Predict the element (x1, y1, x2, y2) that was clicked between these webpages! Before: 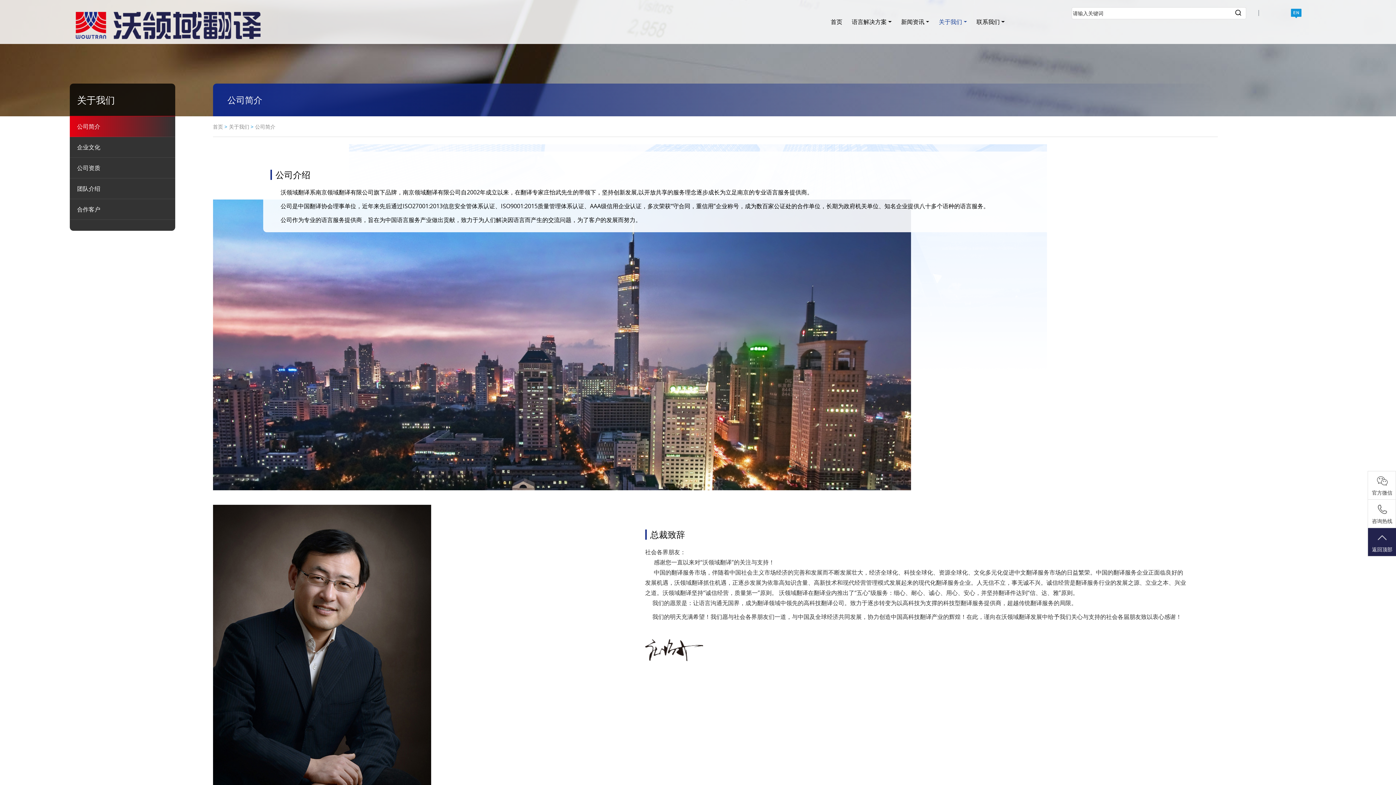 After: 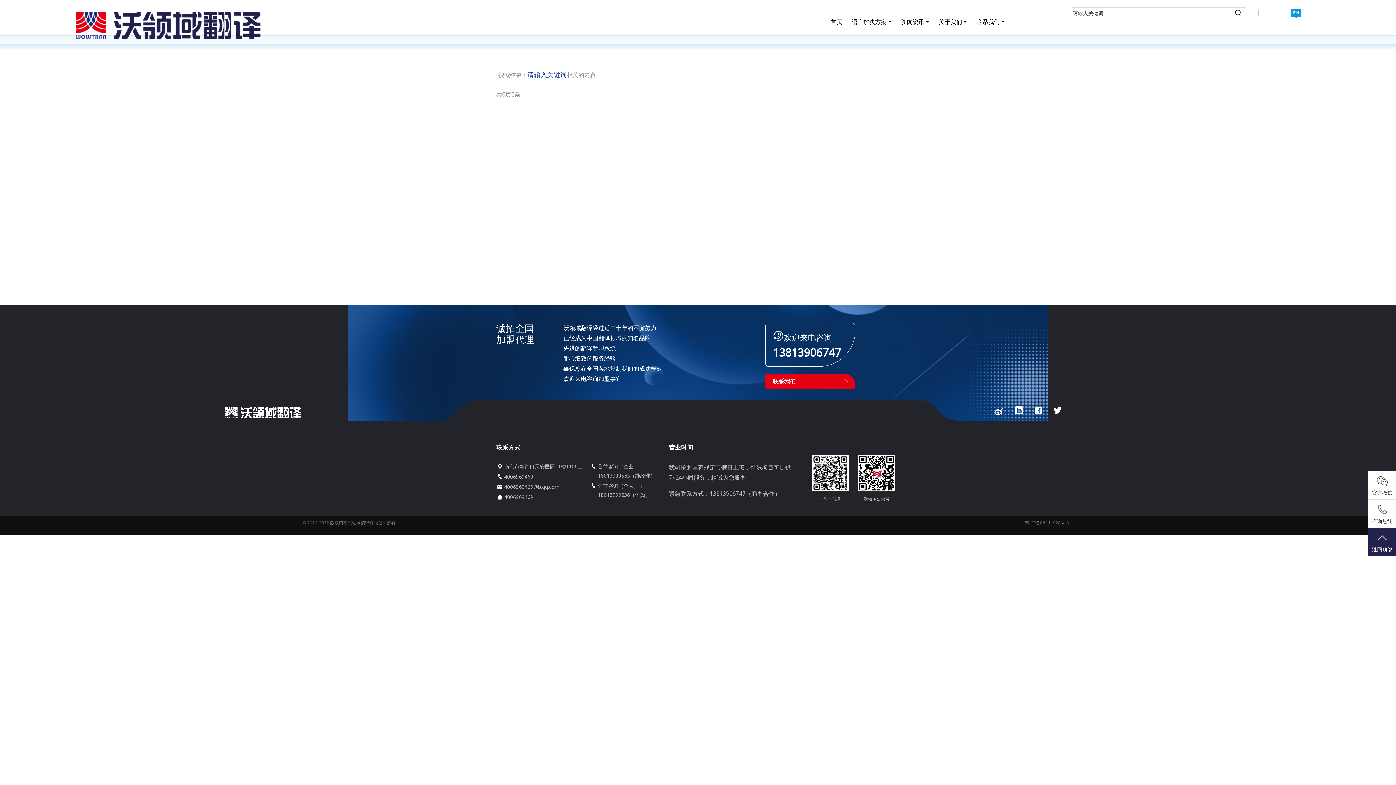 Action: bbox: (1233, 8, 1243, 18)